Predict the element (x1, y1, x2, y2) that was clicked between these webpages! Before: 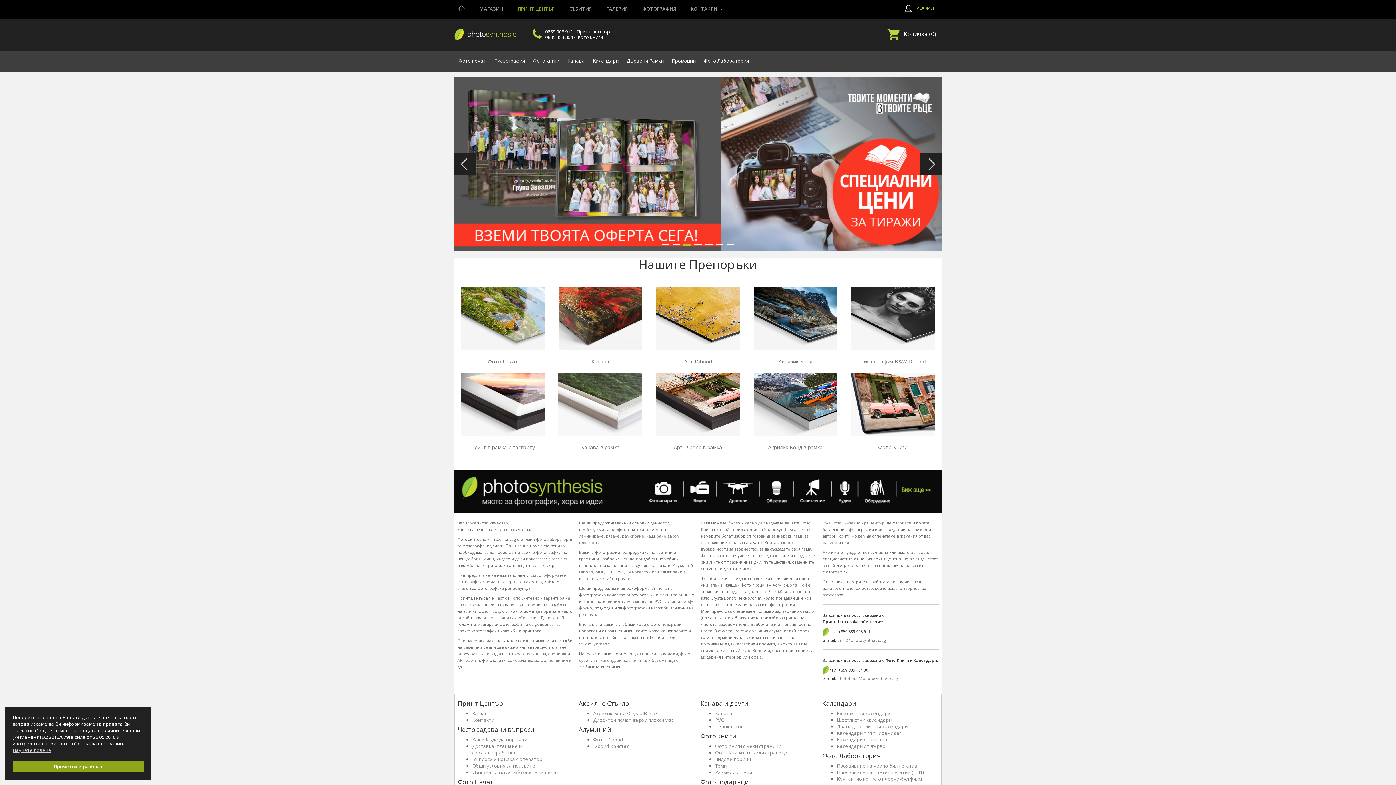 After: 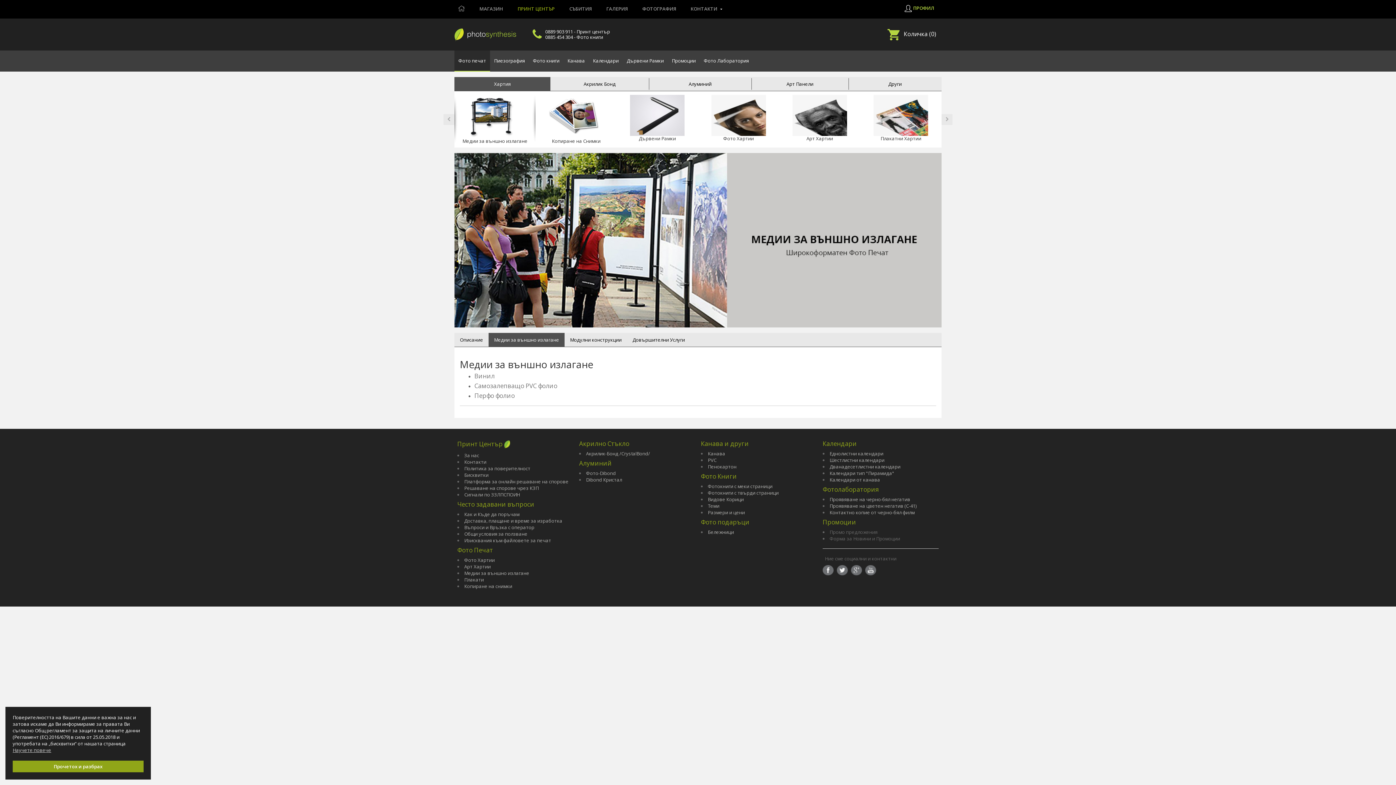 Action: label: фолио bbox: (663, 598, 676, 604)